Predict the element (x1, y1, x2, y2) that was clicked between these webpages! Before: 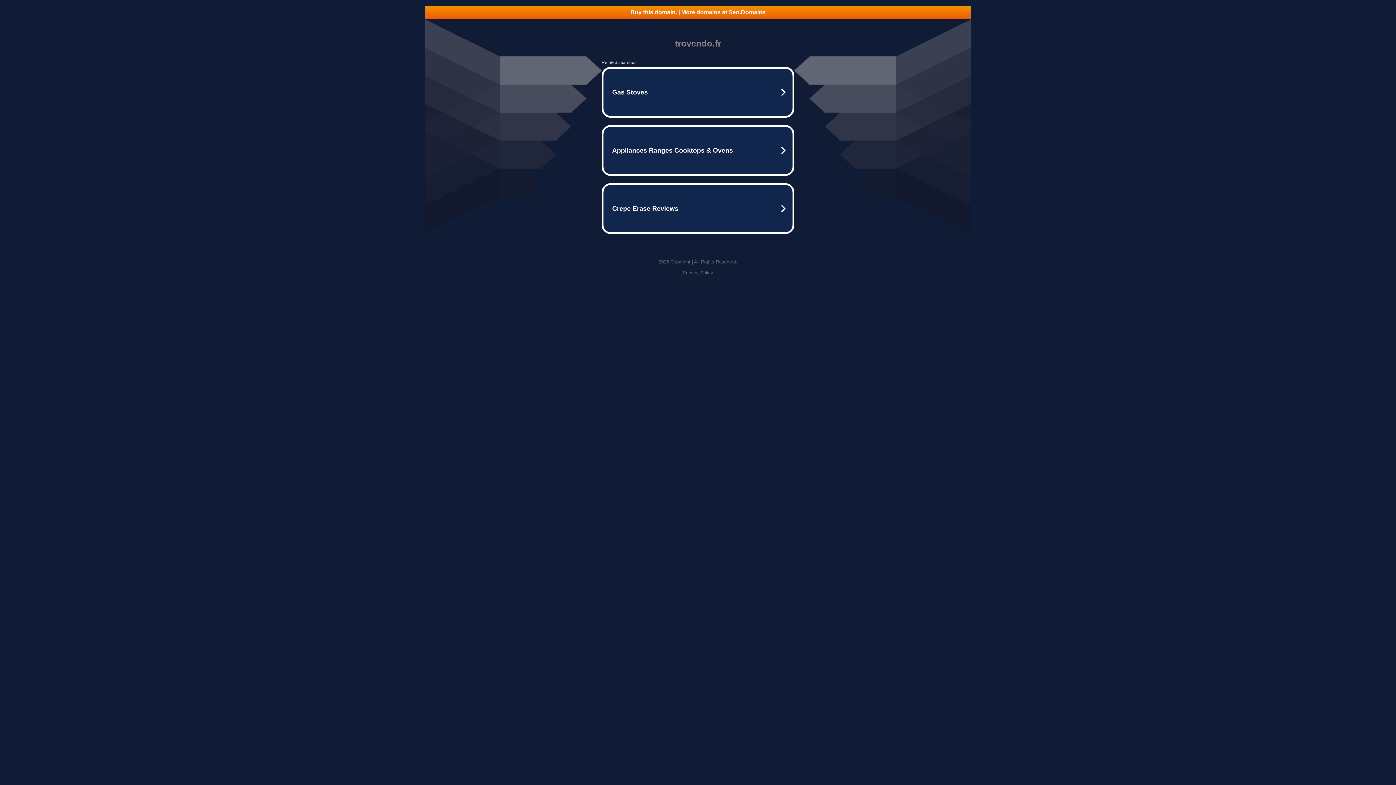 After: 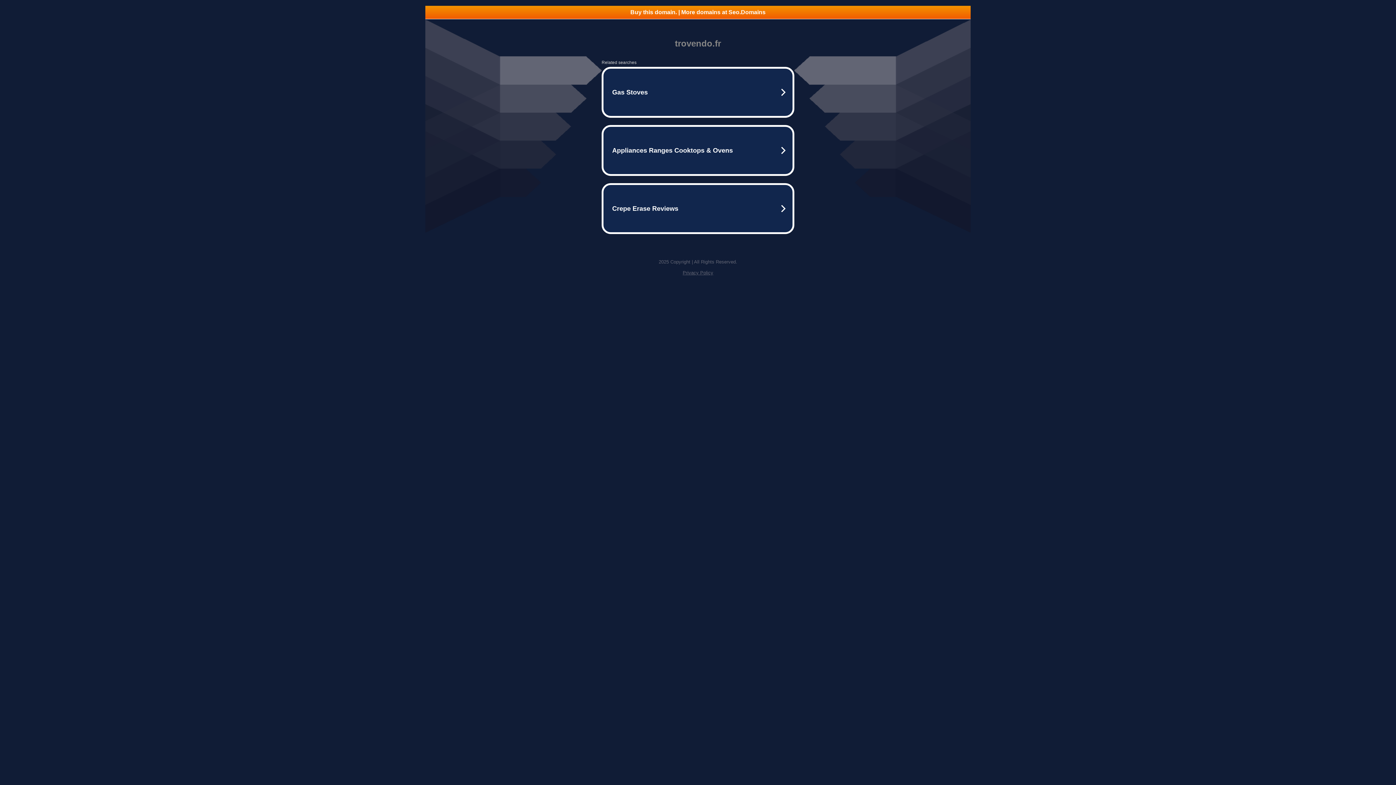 Action: bbox: (425, 5, 970, 18) label: Buy this domain. | More domains at Seo.Domains